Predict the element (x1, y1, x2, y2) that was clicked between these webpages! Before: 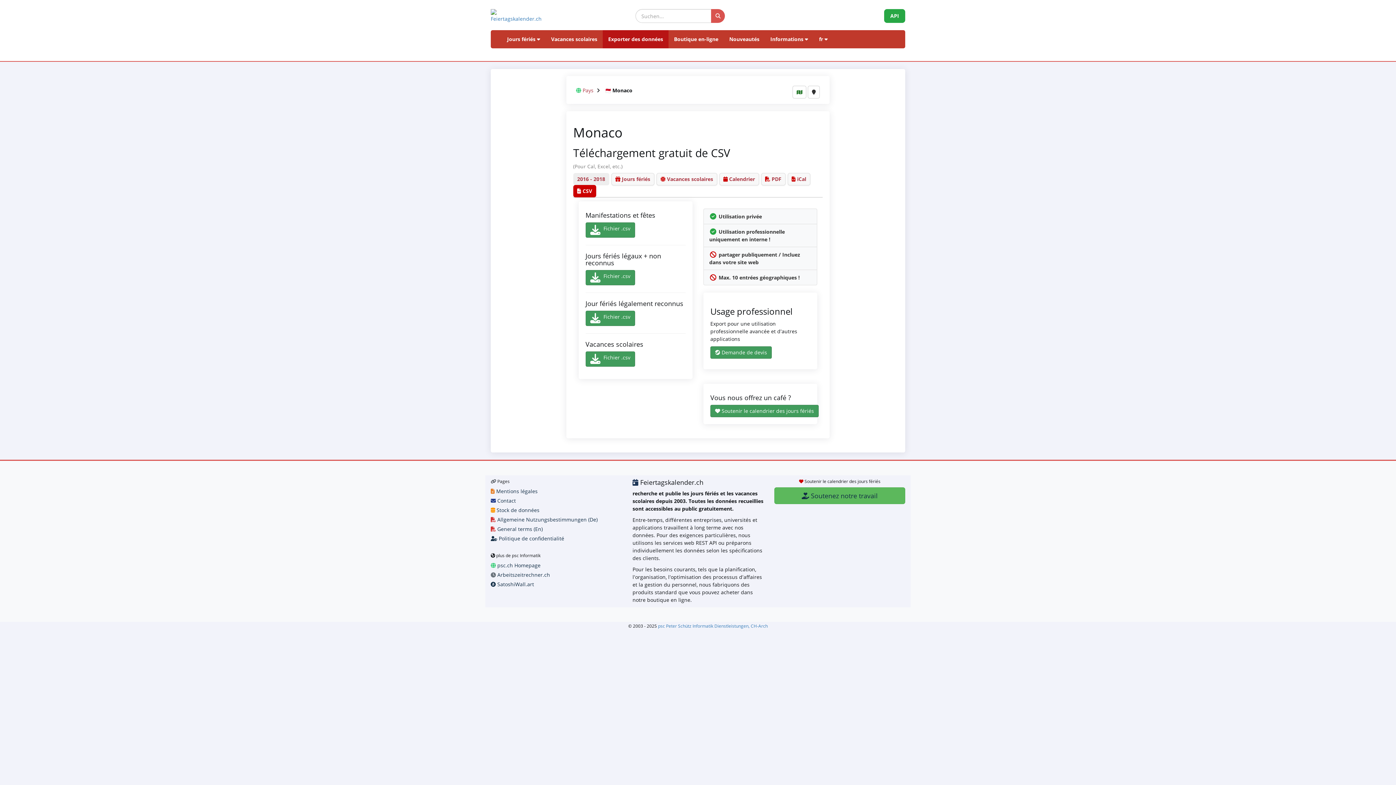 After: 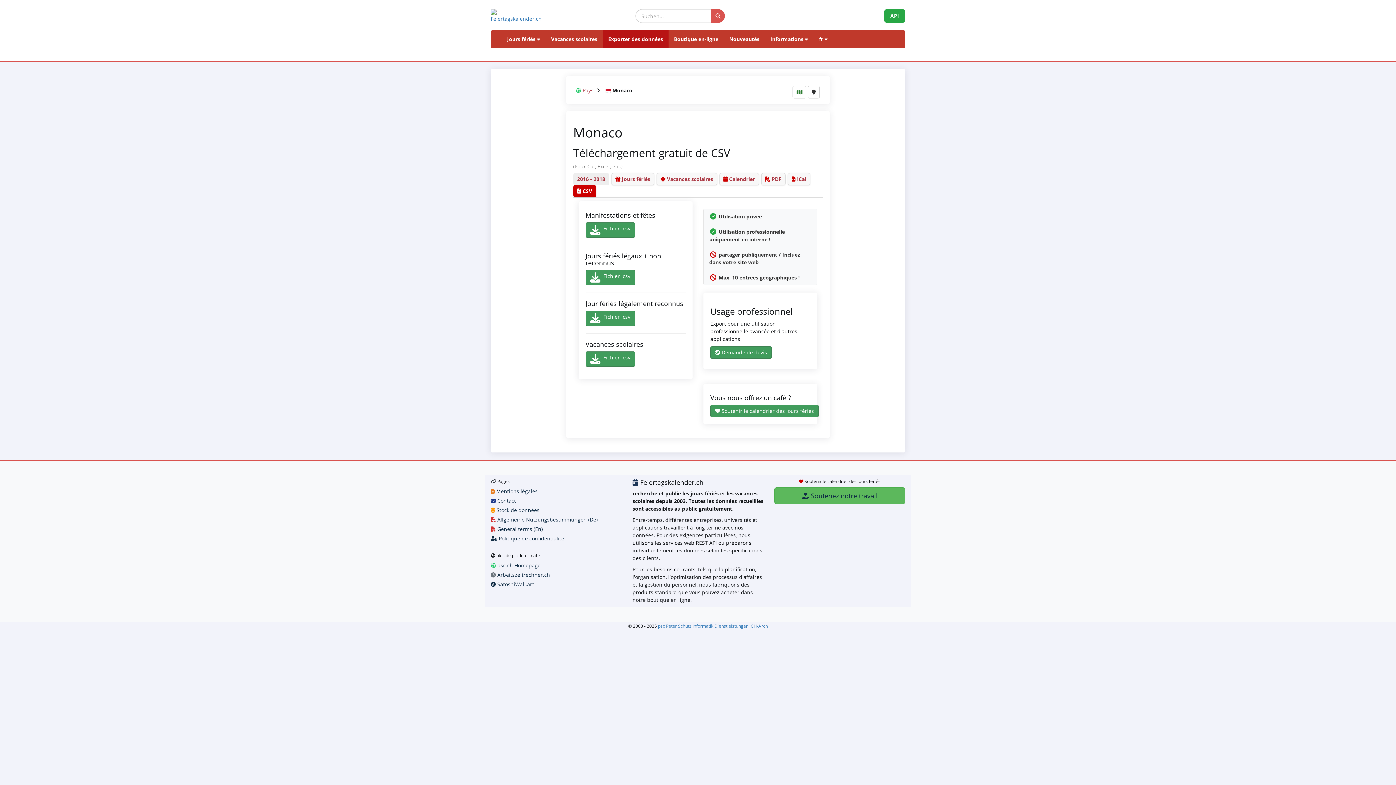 Action: label: Exporter des données bbox: (602, 30, 668, 48)